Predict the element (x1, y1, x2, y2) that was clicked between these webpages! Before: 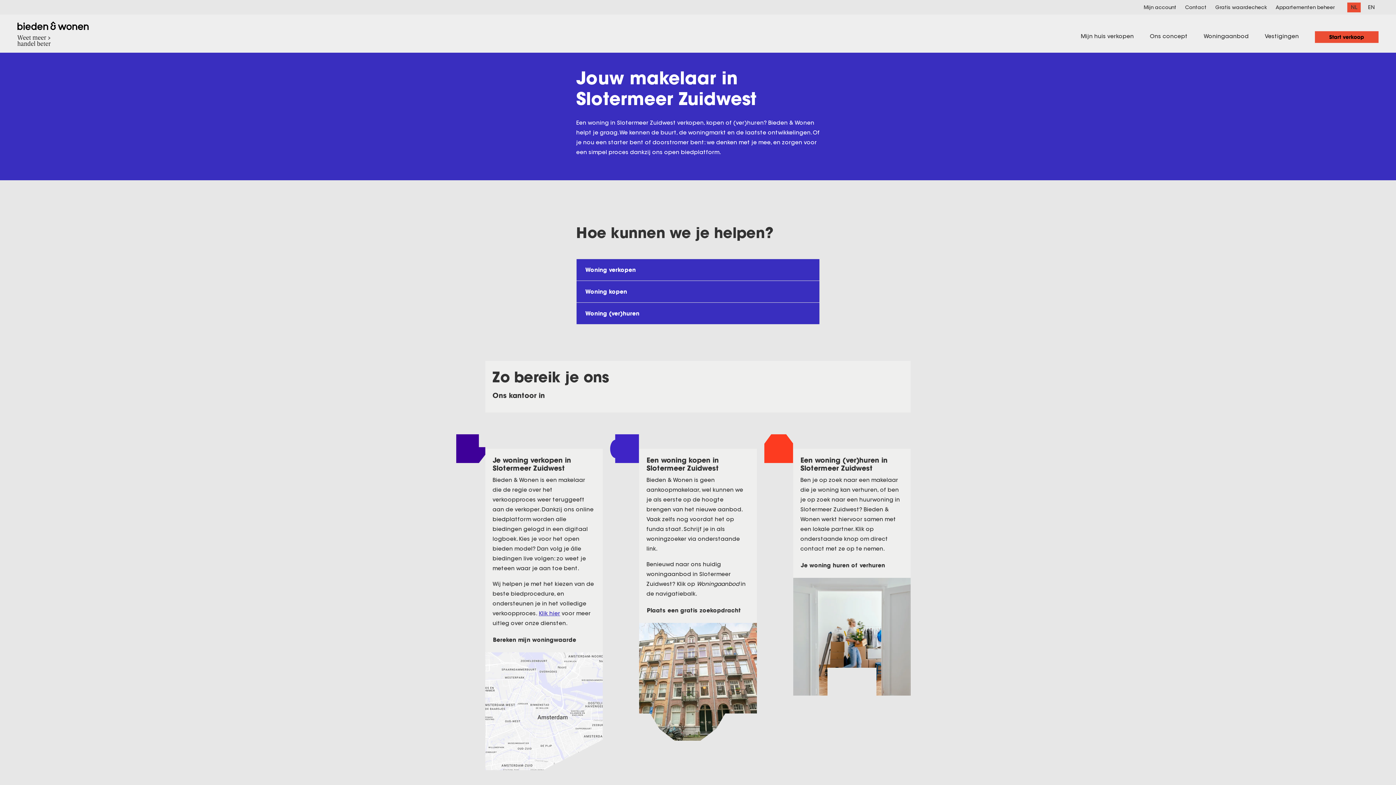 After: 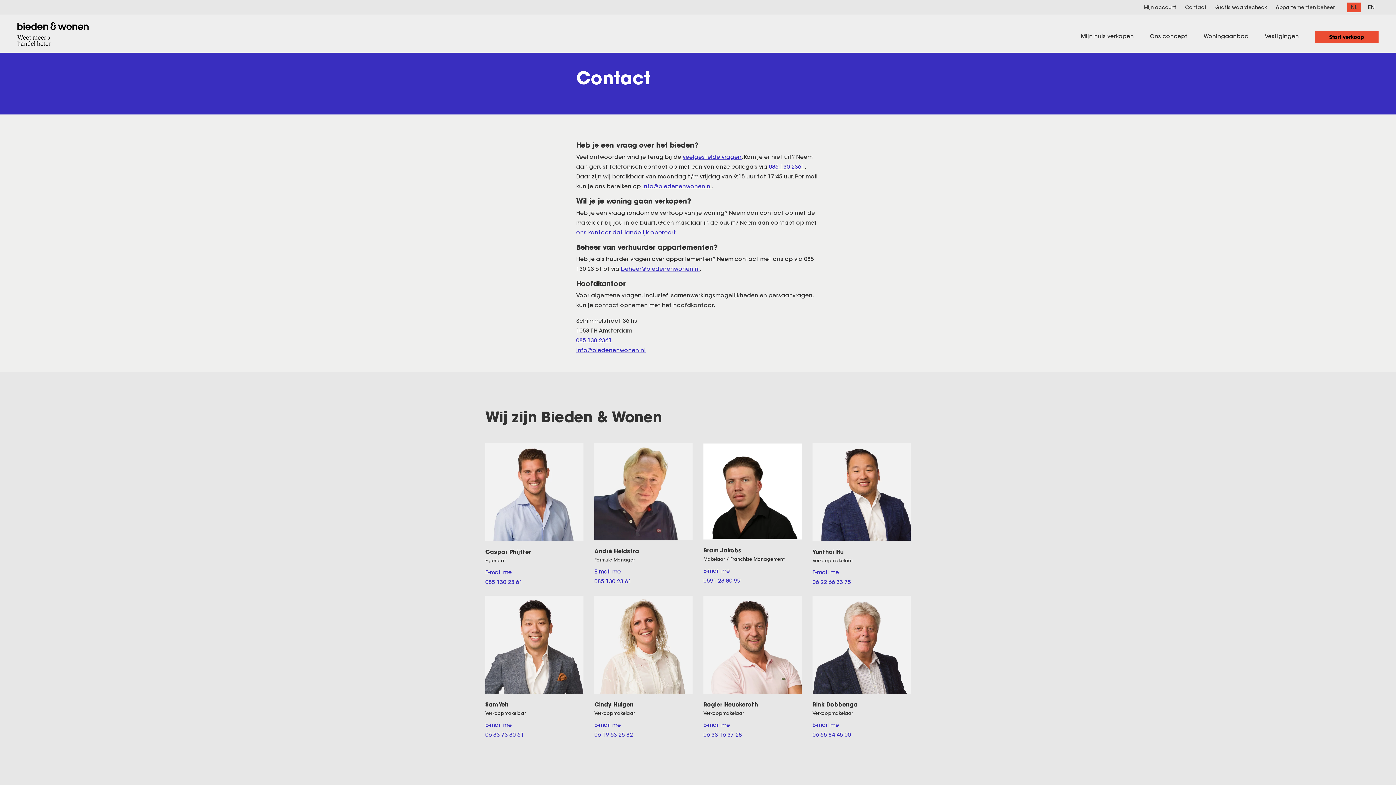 Action: bbox: (1185, 3, 1206, 12) label: Contact